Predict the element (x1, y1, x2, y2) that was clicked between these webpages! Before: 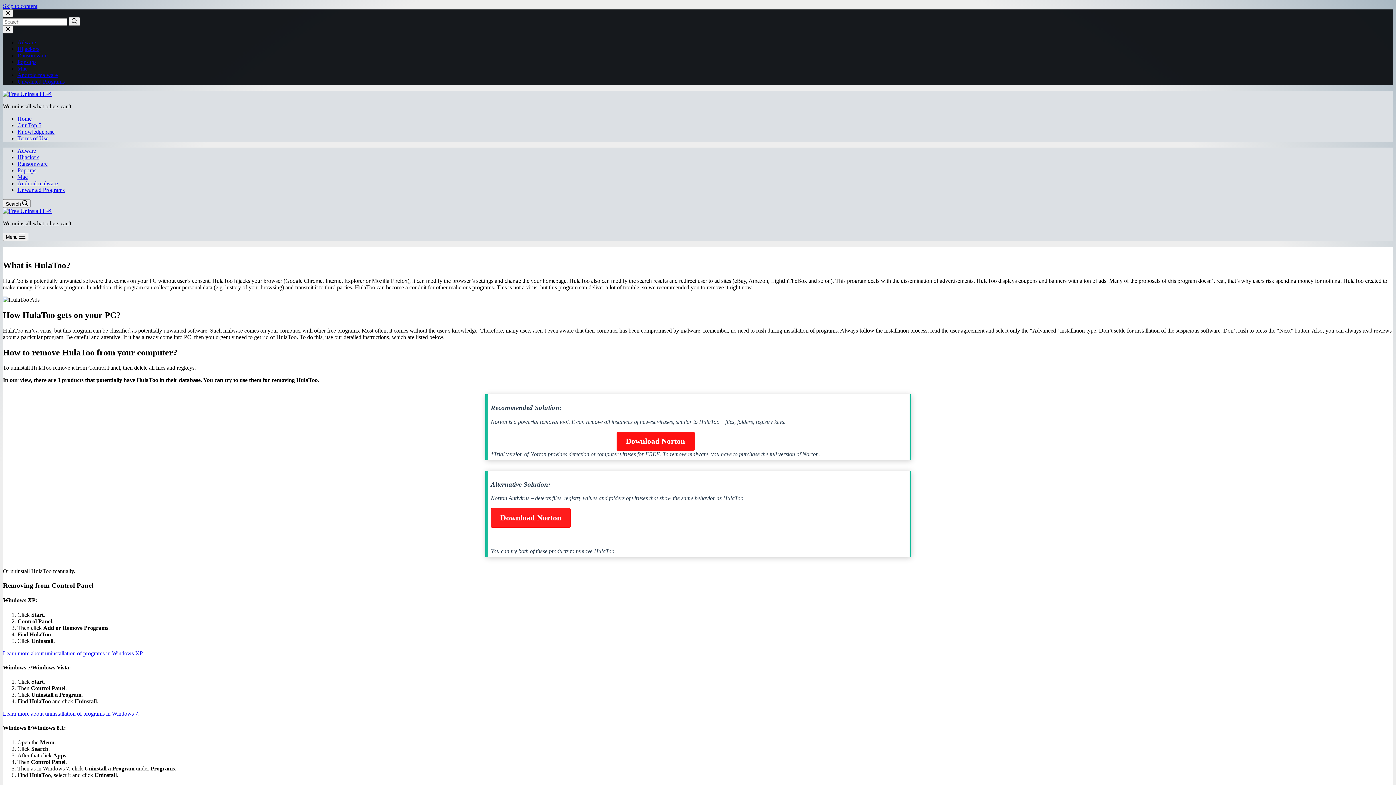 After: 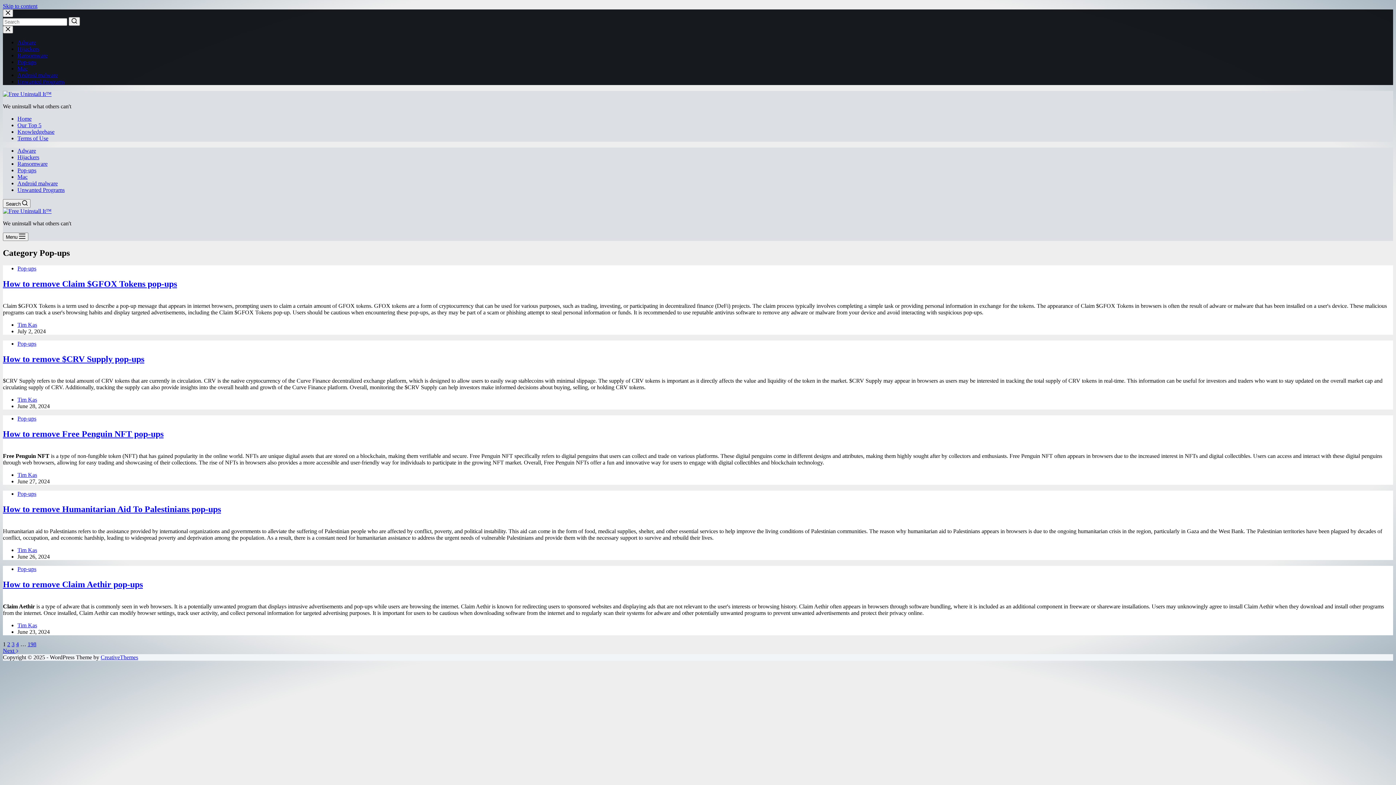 Action: label: Pop-ups bbox: (17, 167, 36, 173)